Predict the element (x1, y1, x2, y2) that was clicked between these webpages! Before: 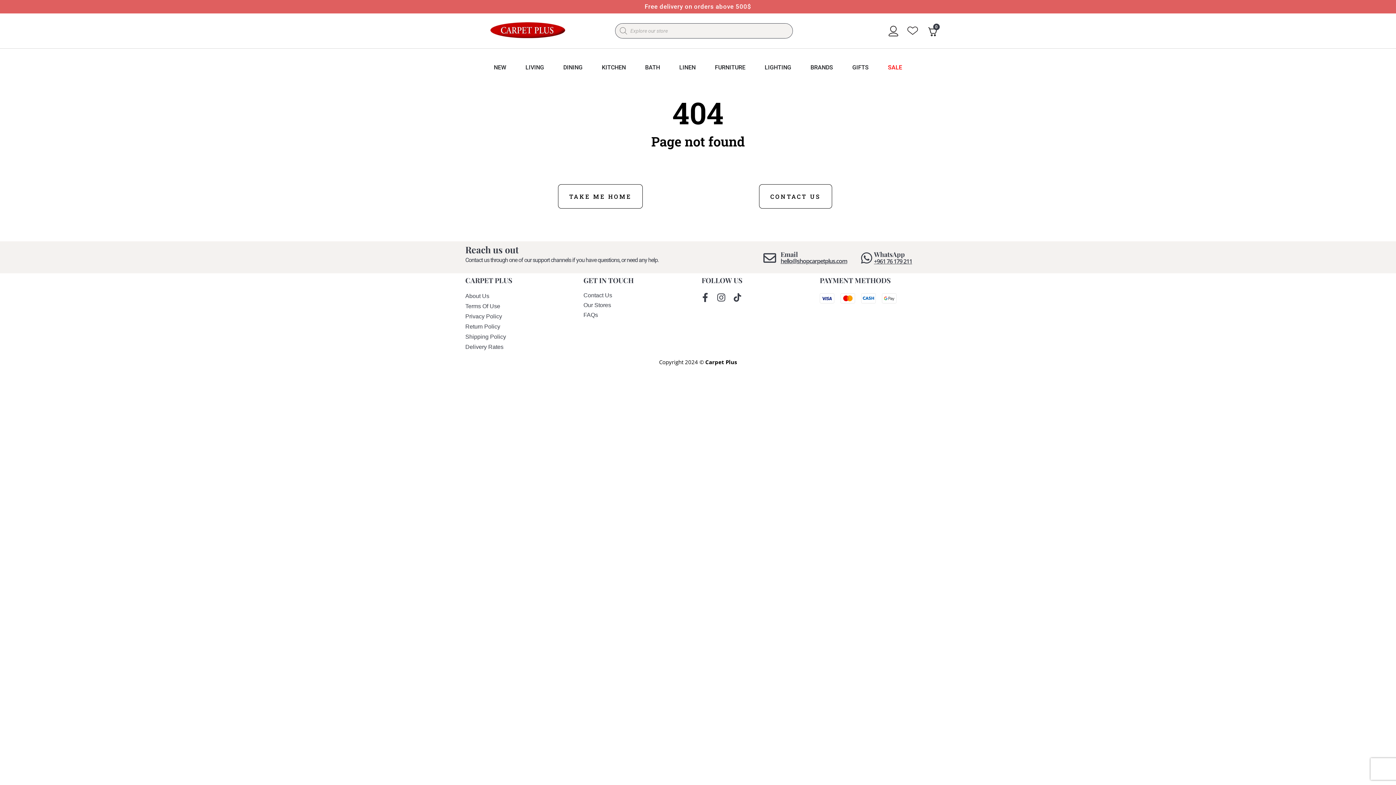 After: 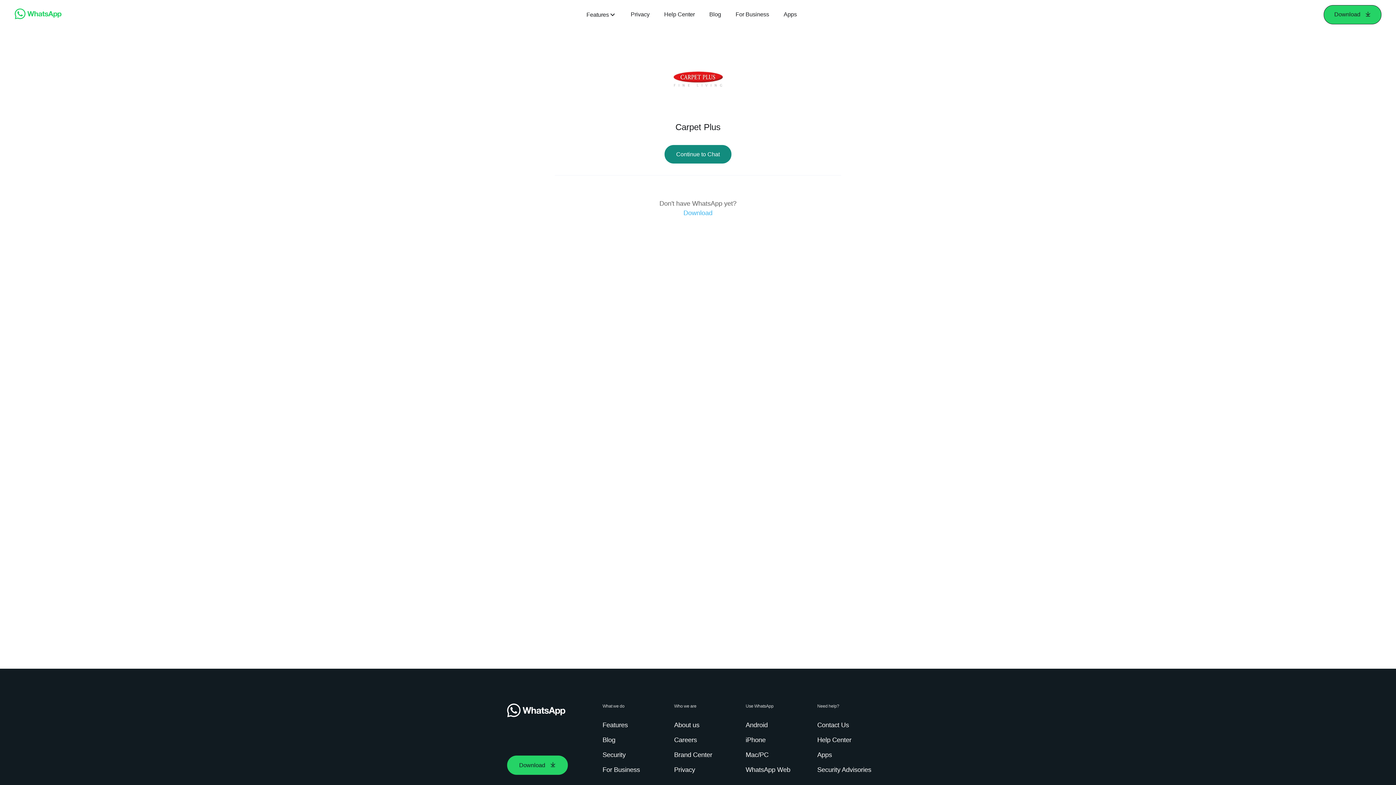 Action: bbox: (874, 257, 912, 265) label: +961 76 179 211